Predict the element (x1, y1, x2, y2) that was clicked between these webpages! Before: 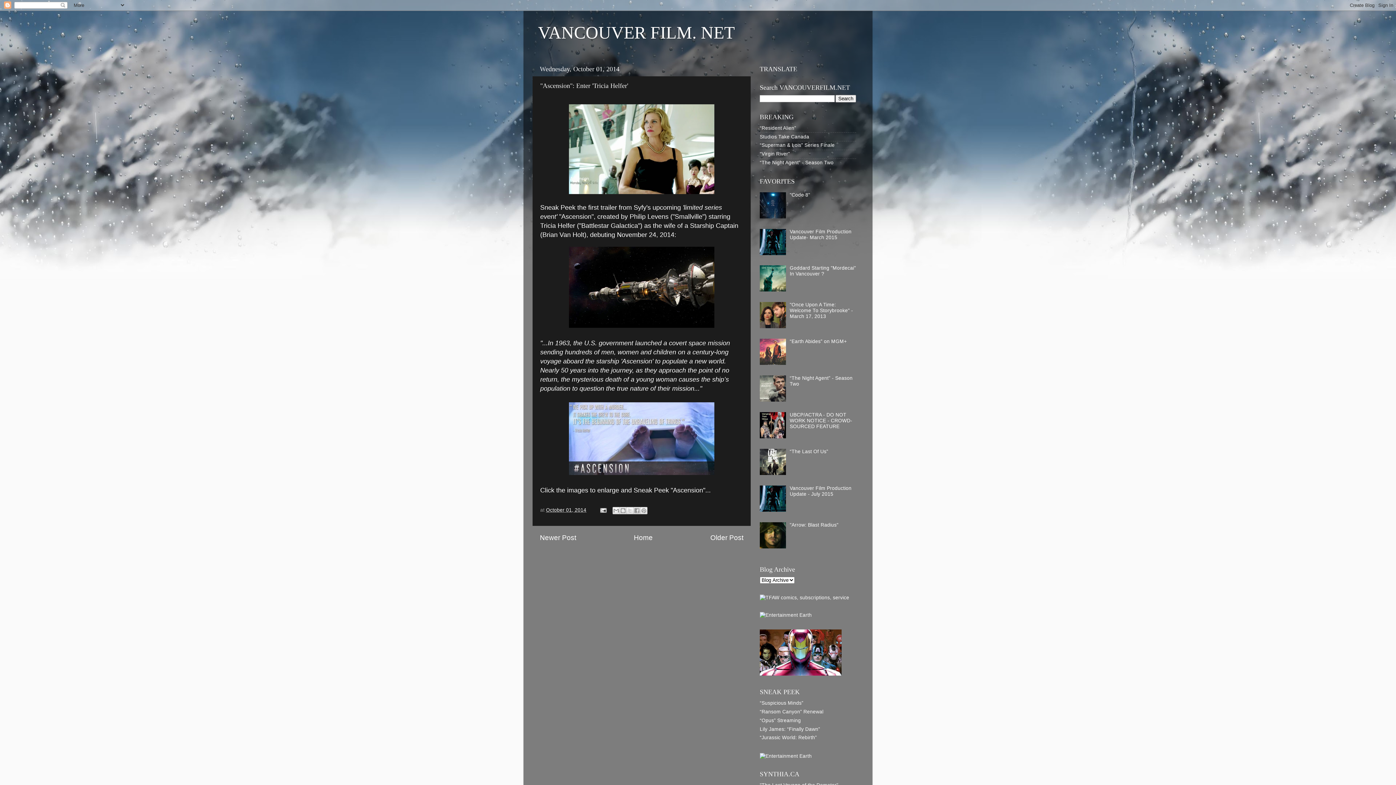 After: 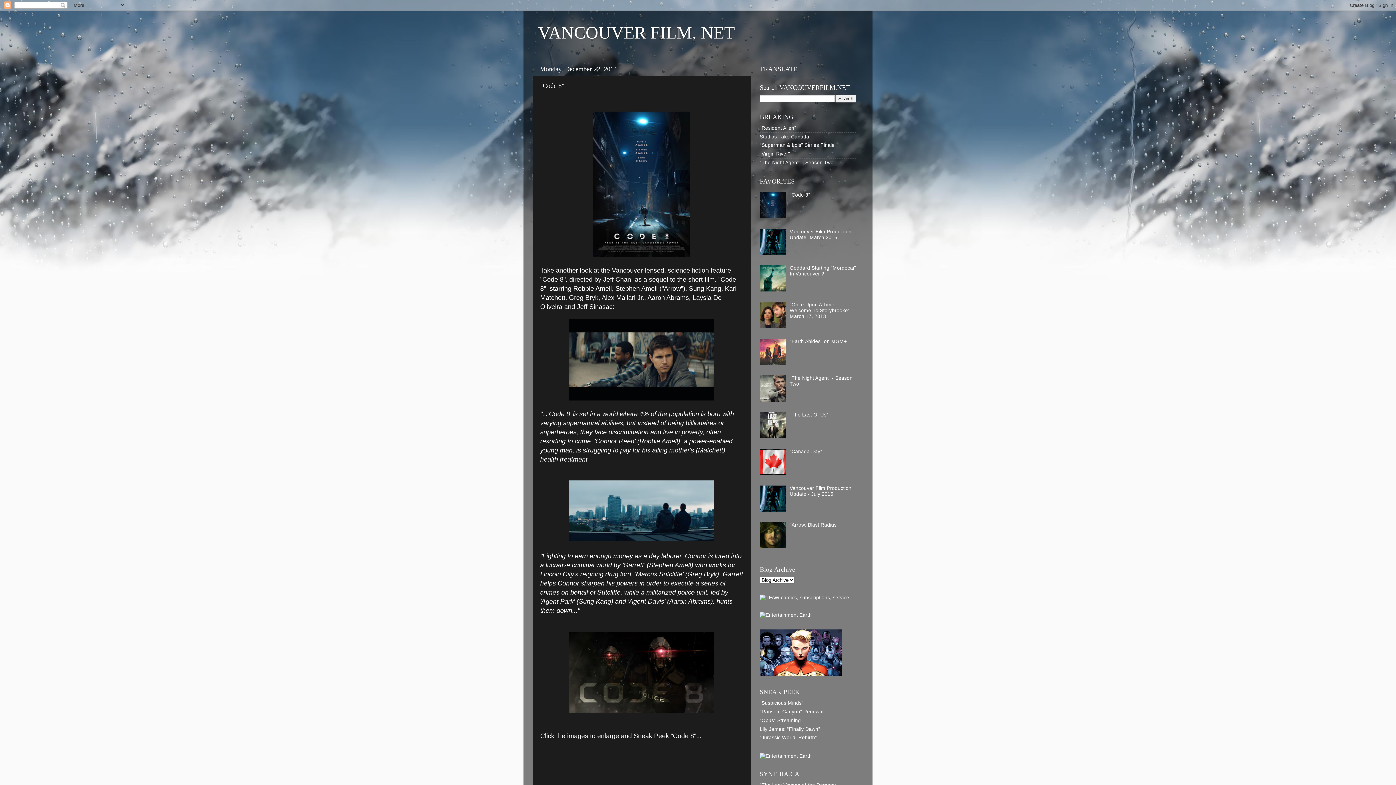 Action: bbox: (789, 192, 810, 197) label: "Code 8"